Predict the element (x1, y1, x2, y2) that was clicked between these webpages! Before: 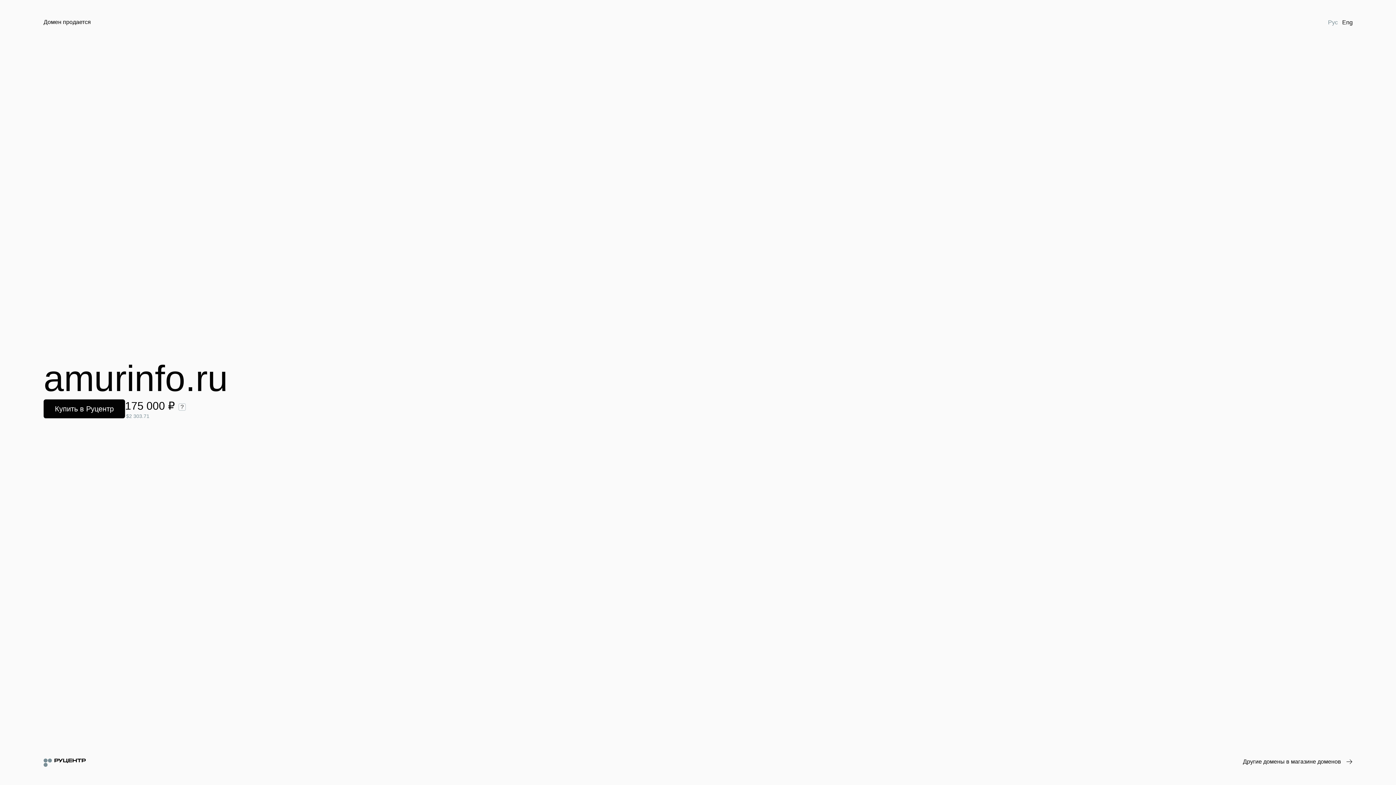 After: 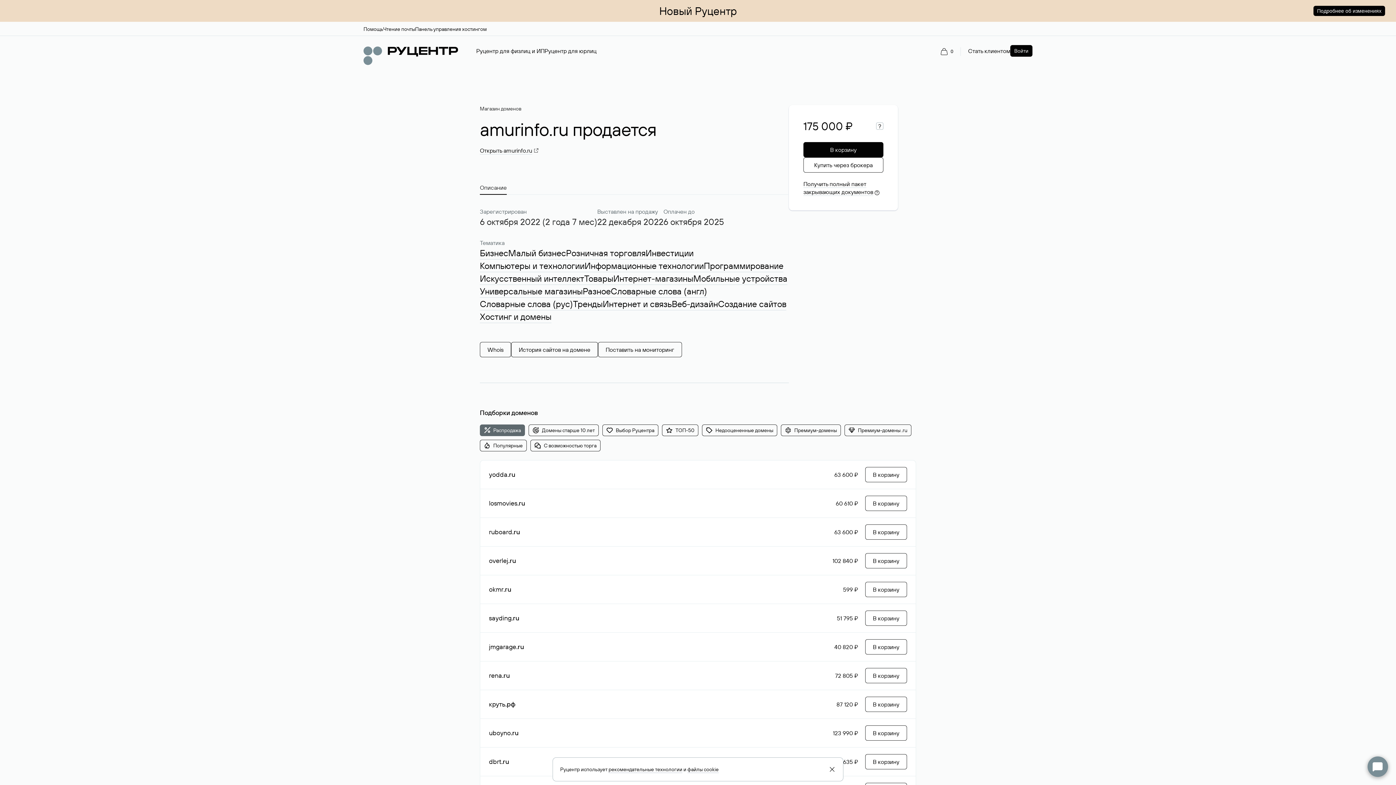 Action: label: Купить в Руцентр bbox: (43, 399, 125, 418)